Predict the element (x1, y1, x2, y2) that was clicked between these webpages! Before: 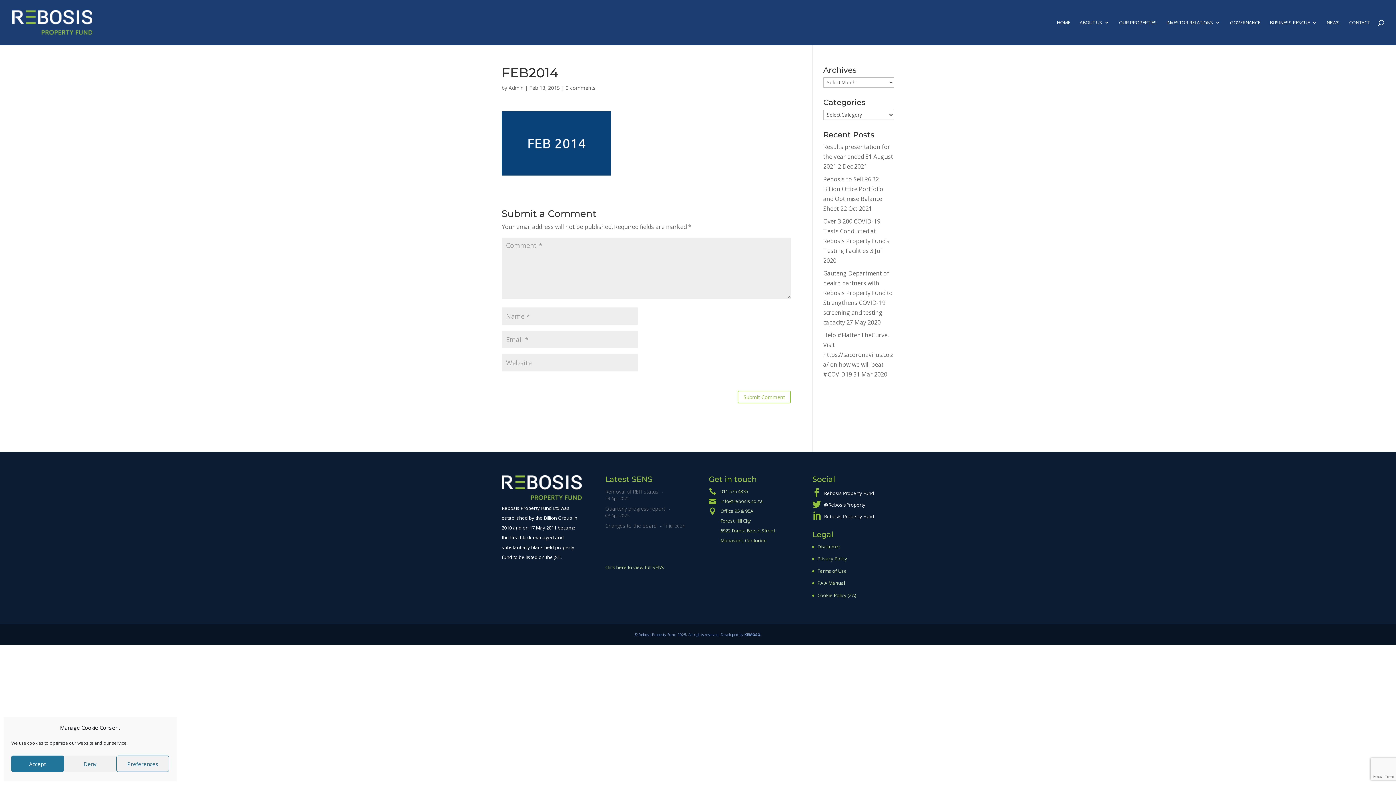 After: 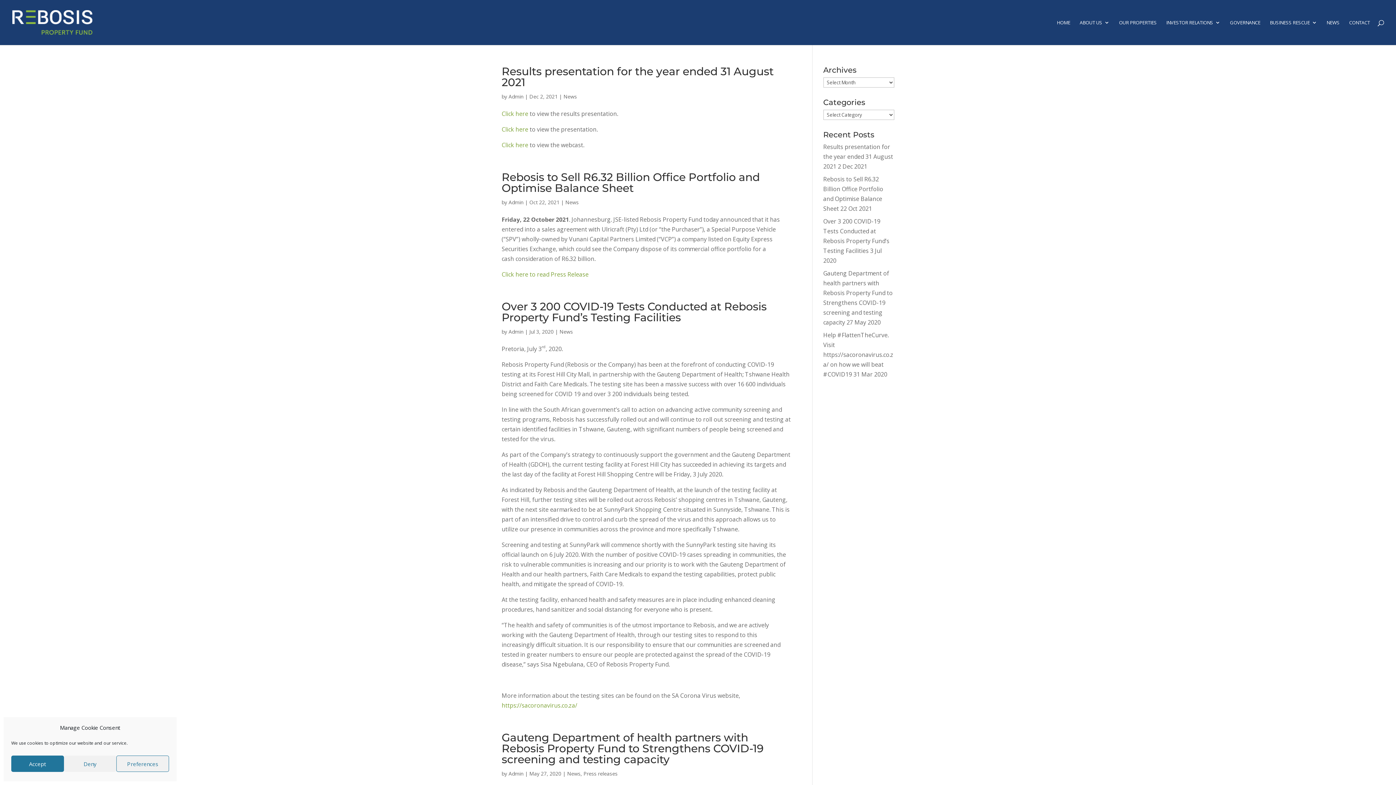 Action: label: Admin bbox: (508, 84, 523, 91)